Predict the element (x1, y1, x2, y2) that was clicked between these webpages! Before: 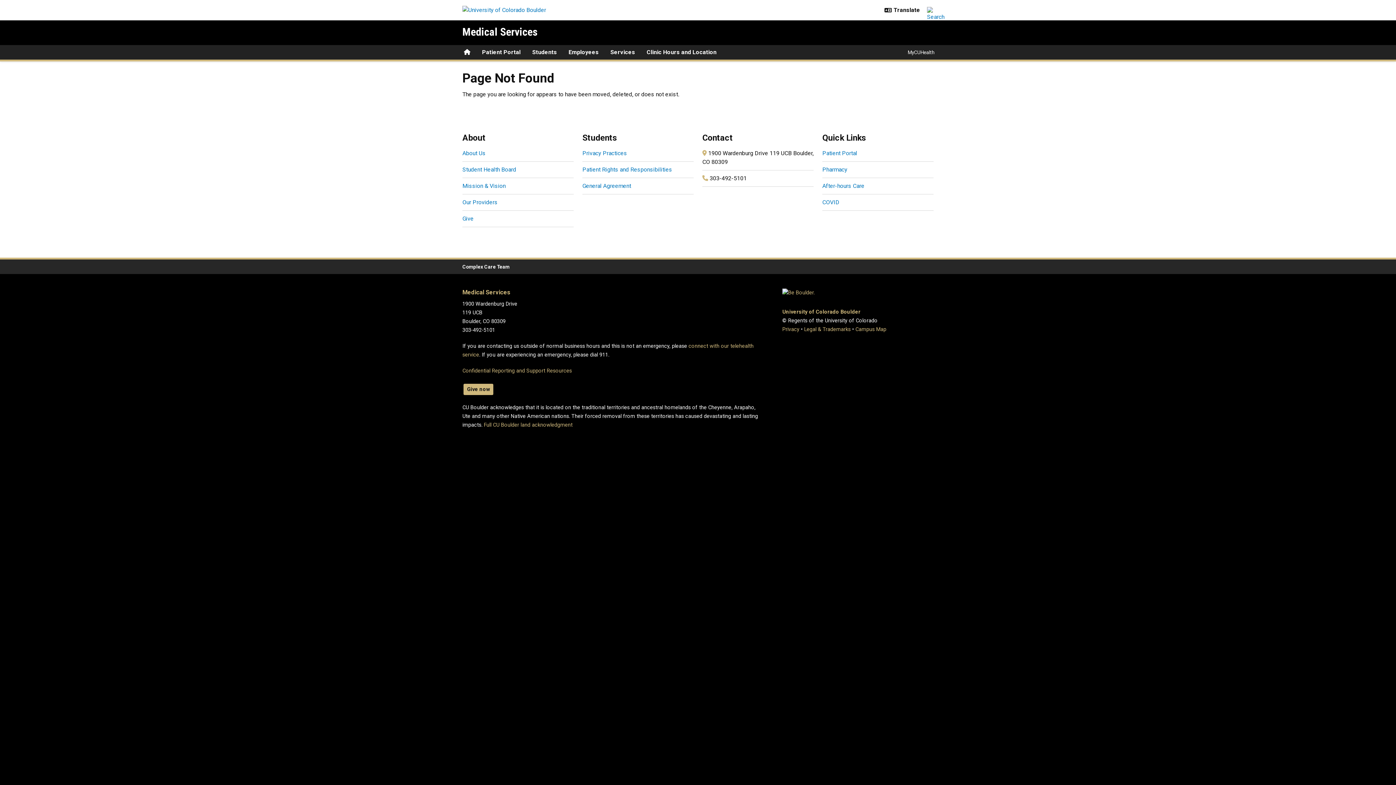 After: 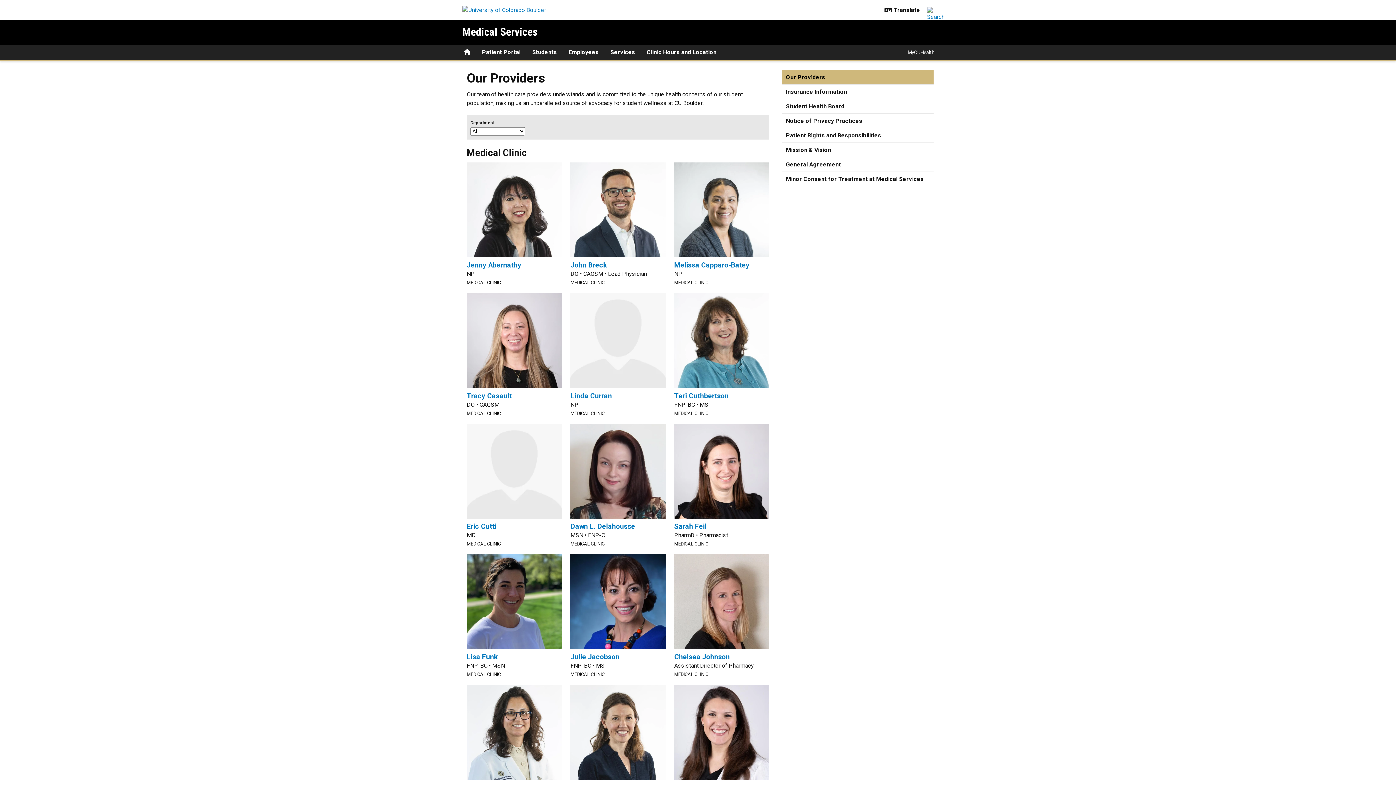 Action: bbox: (462, 198, 497, 205) label: Our Providers